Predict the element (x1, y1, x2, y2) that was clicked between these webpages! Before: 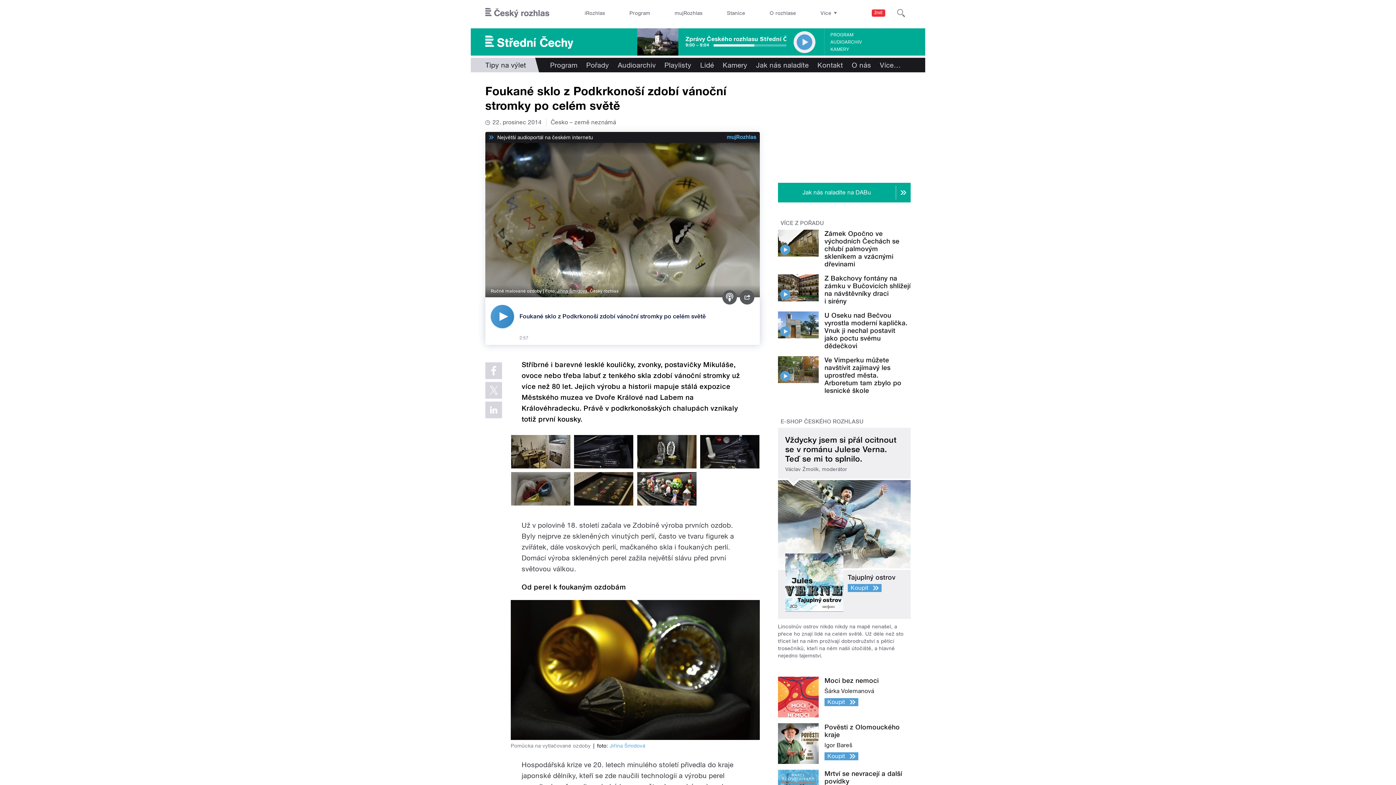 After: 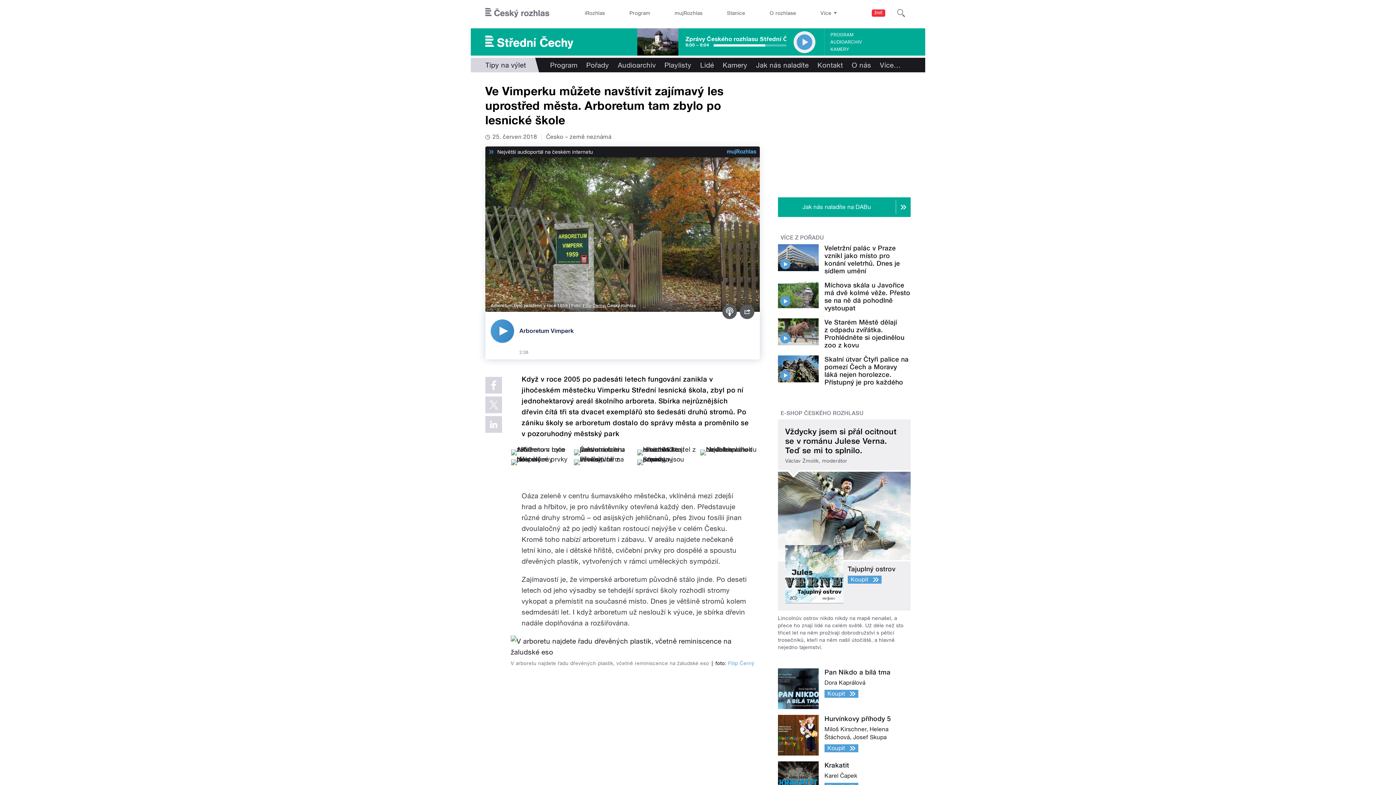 Action: label: Ve Vimperku můžete navštívit zajímavý les uprostřed města. Arboretum tam zbylo po lesnické škole bbox: (824, 356, 901, 394)